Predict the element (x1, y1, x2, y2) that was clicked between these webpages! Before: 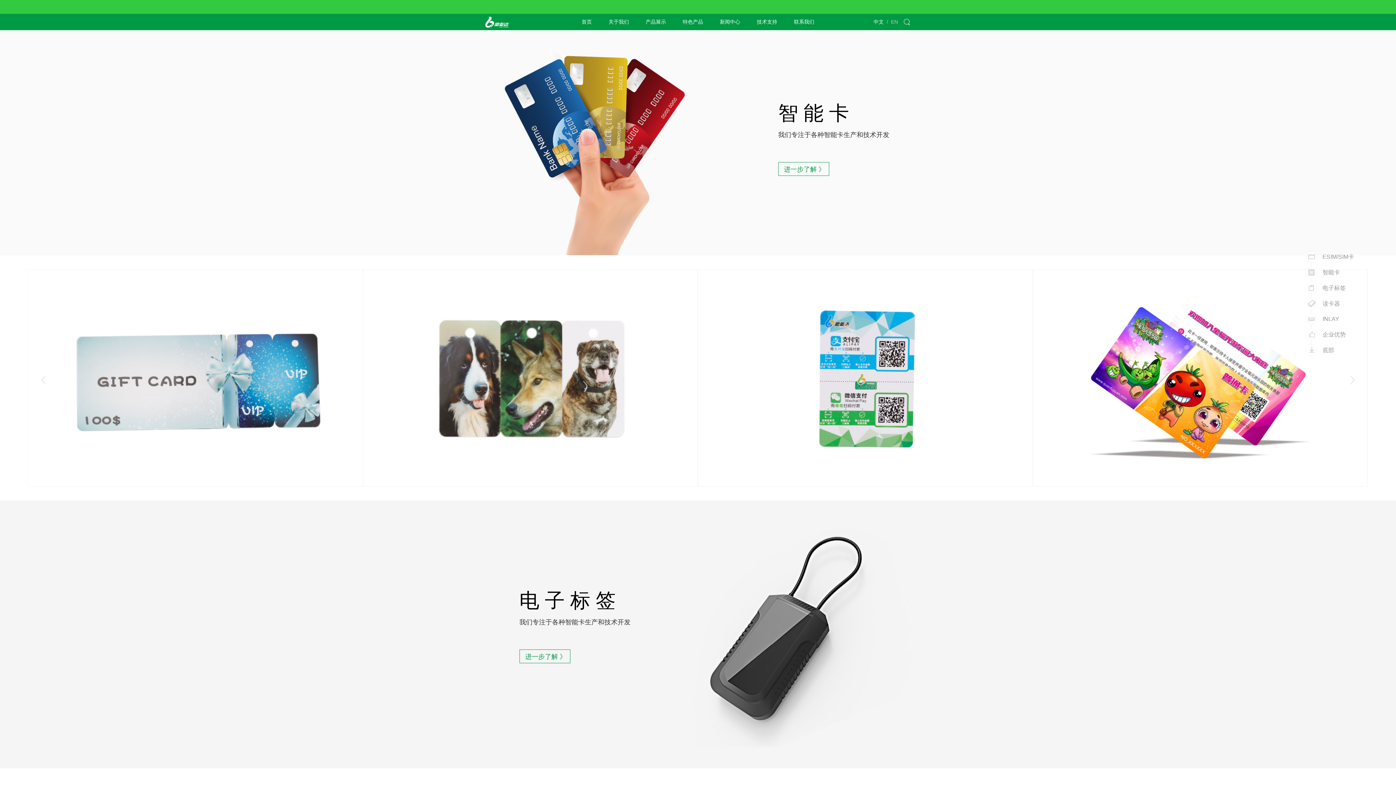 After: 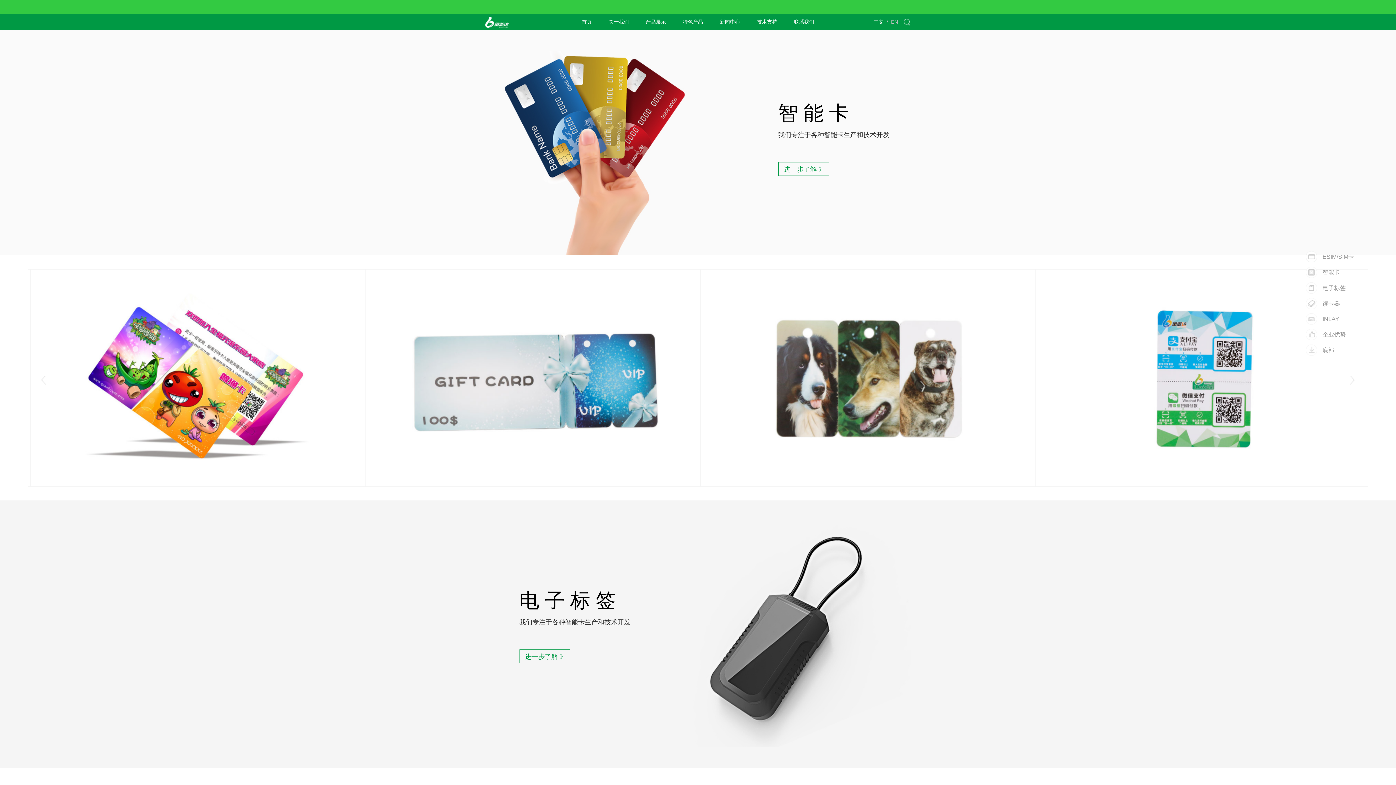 Action: bbox: (1046, 283, 1354, 473) label: 进一步了解 》